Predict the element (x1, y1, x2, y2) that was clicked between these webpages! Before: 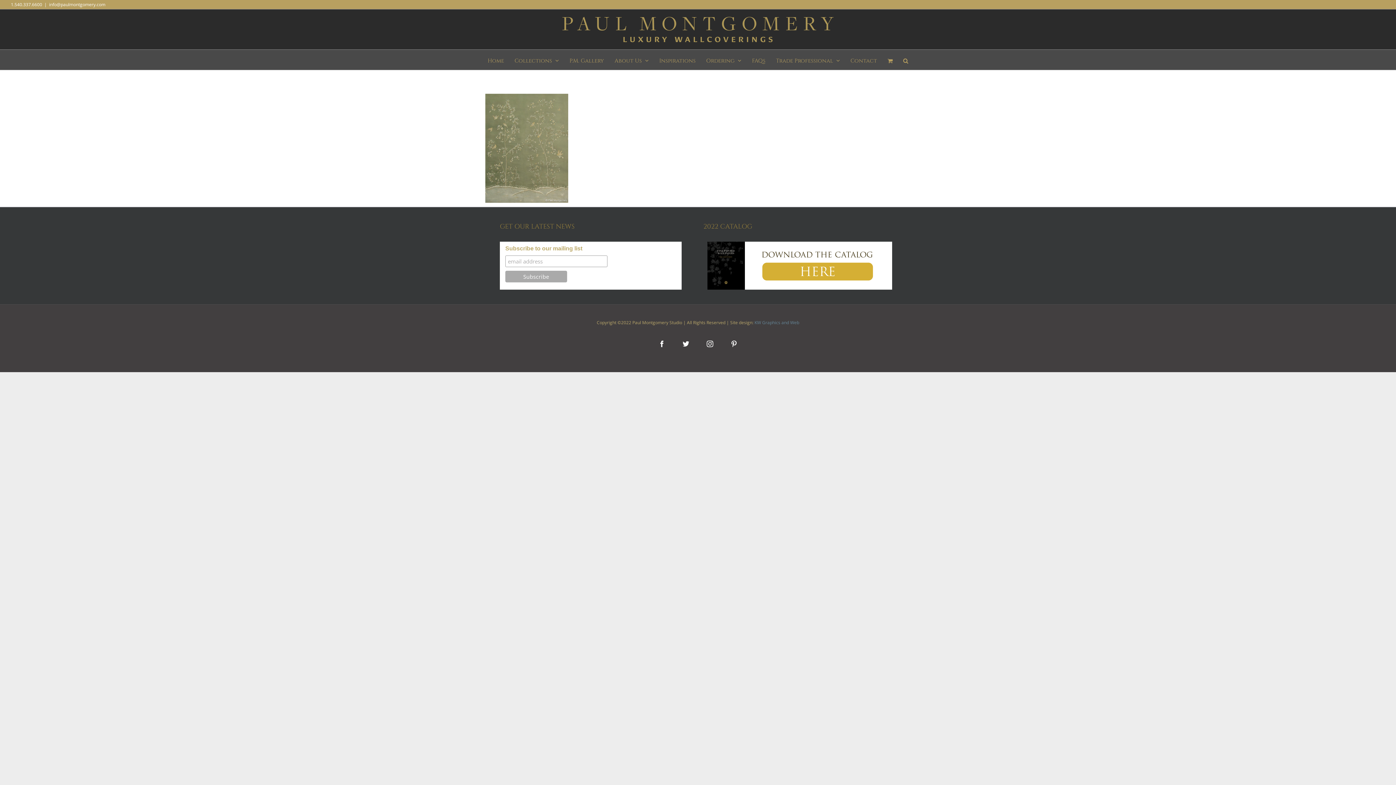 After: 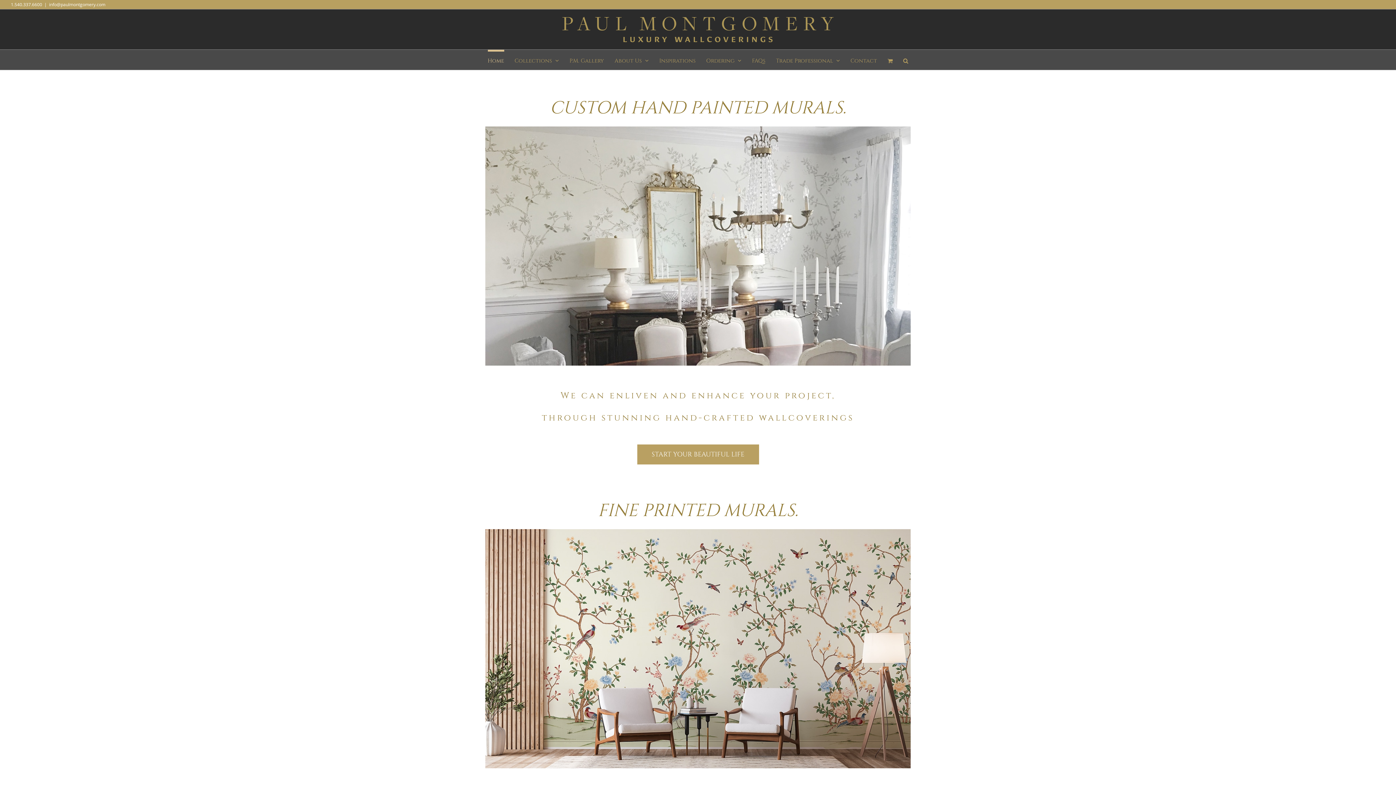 Action: bbox: (487, 49, 504, 69) label: Home